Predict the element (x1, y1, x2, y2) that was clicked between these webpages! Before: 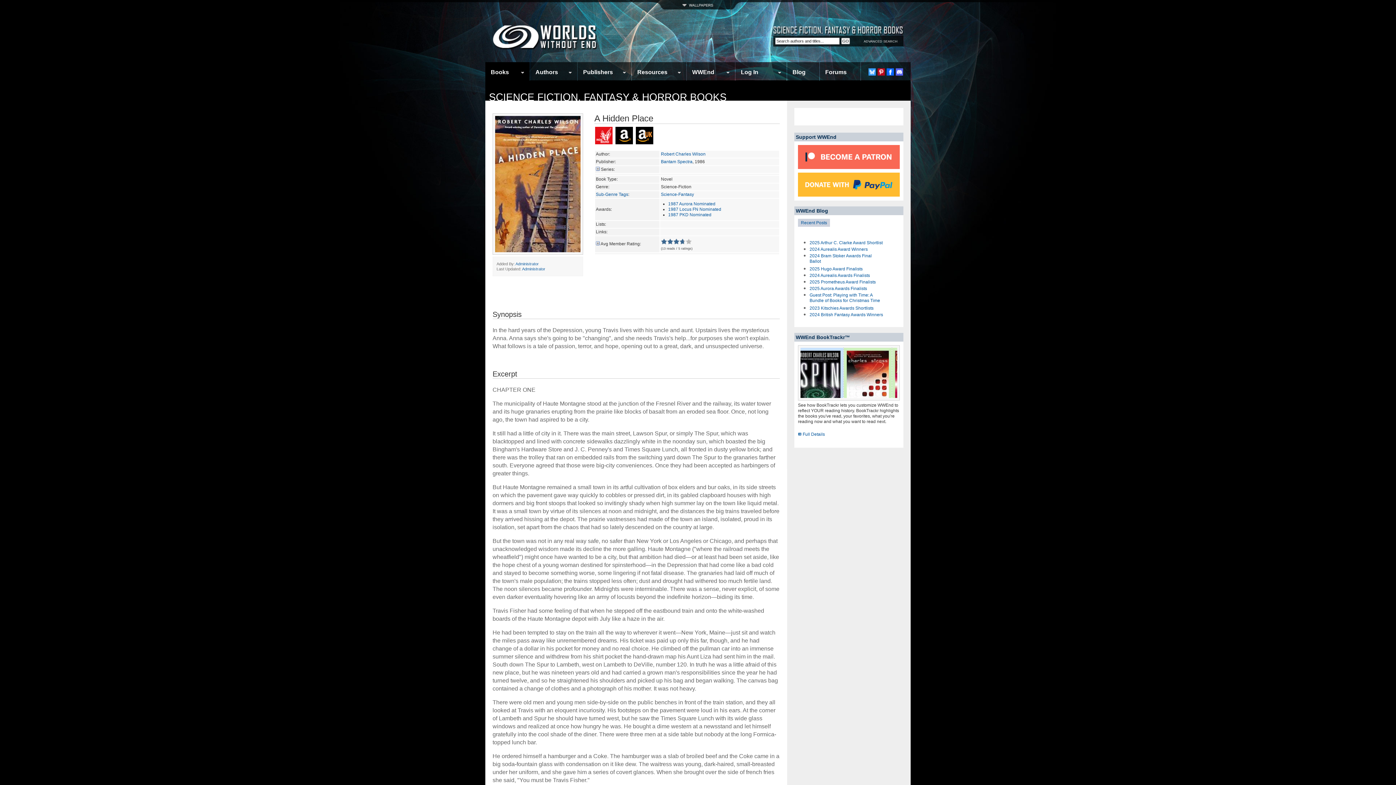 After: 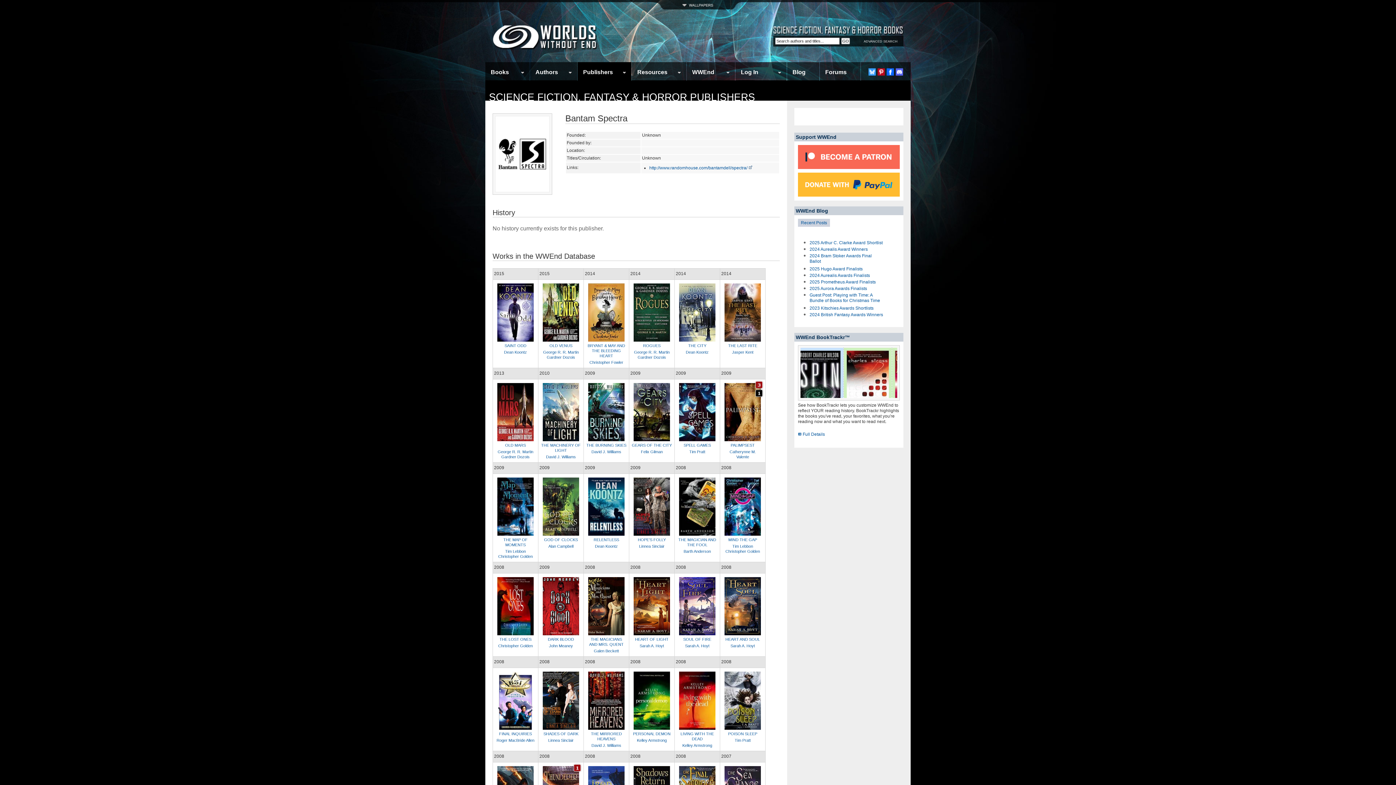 Action: bbox: (661, 159, 692, 164) label: Bantam Spectra